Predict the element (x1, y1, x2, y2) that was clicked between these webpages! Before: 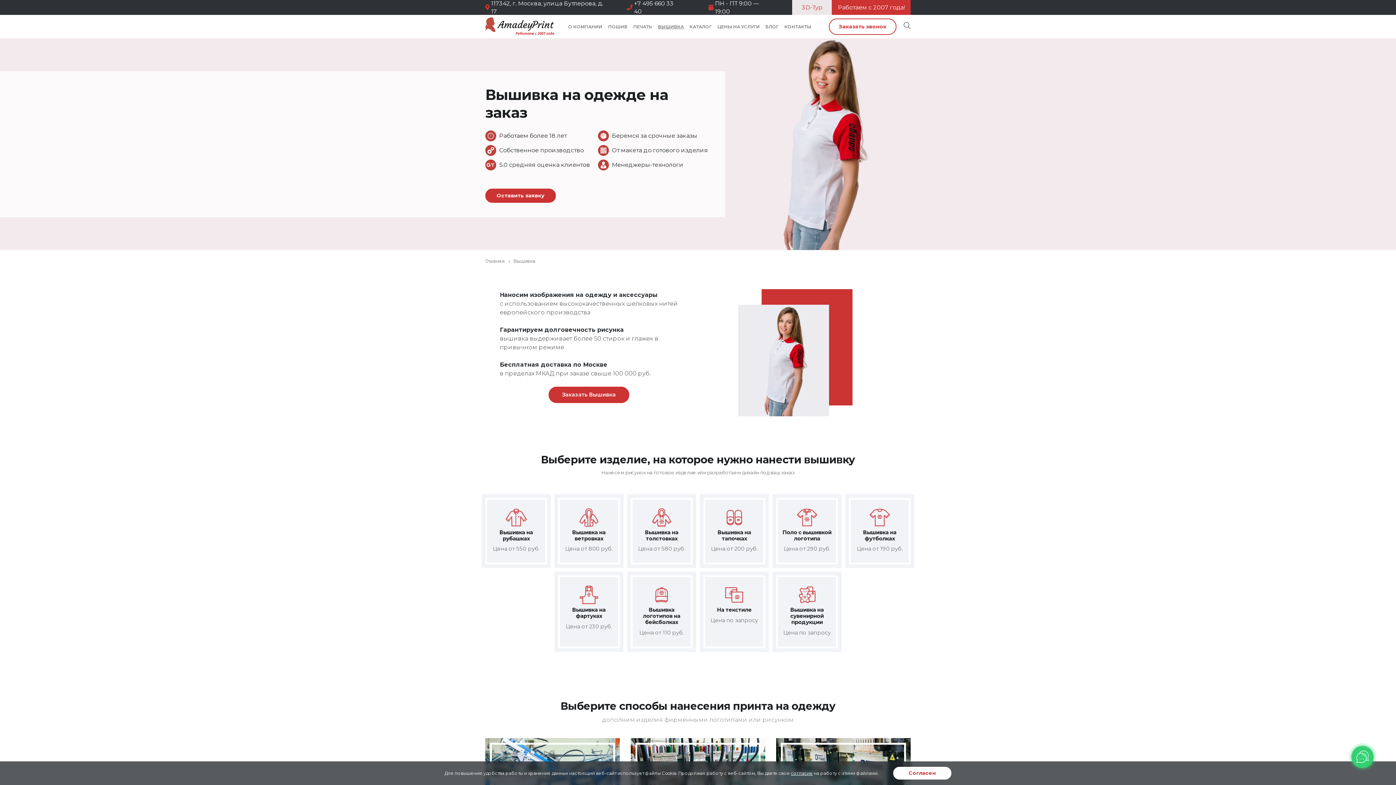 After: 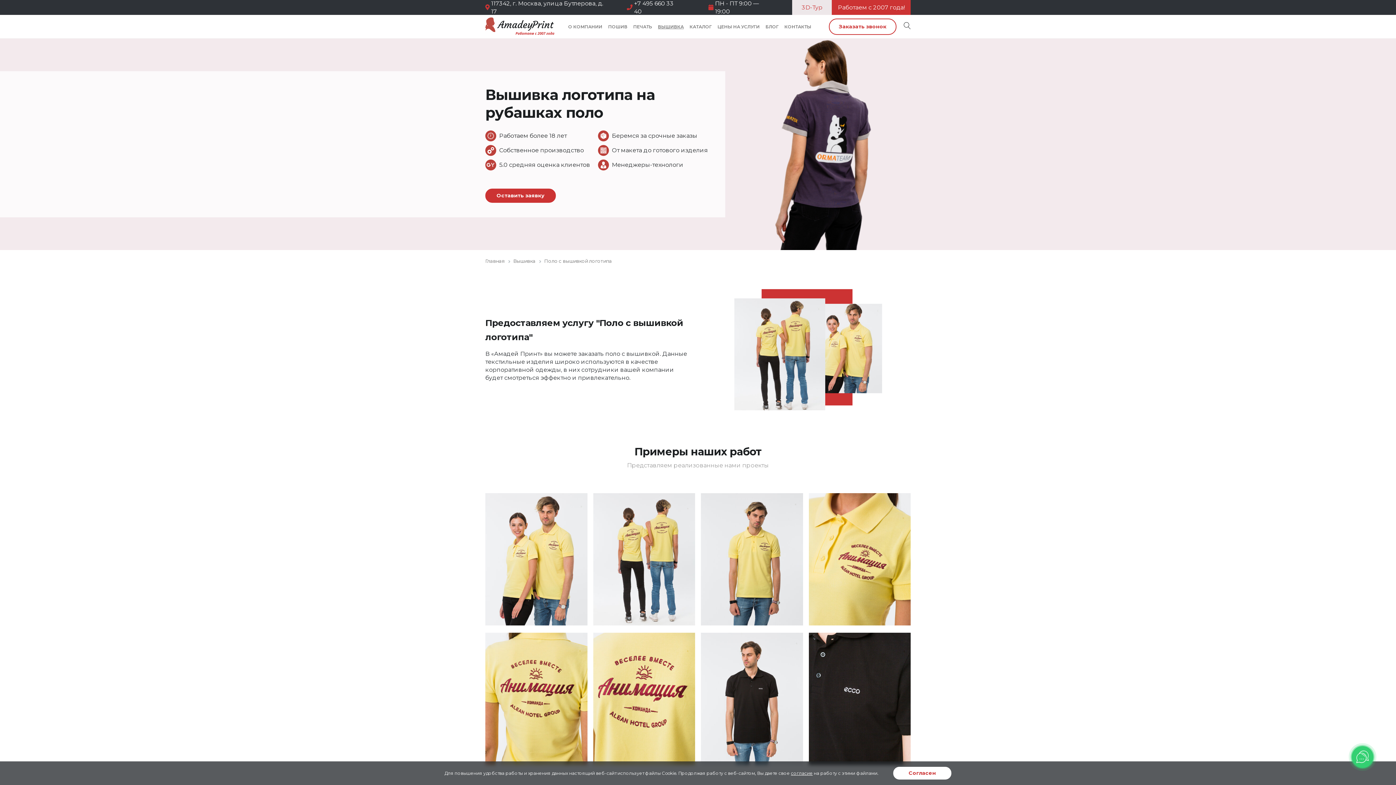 Action: bbox: (772, 494, 841, 568) label: Поло с вышивкой логотипа

Цена от 290 руб.